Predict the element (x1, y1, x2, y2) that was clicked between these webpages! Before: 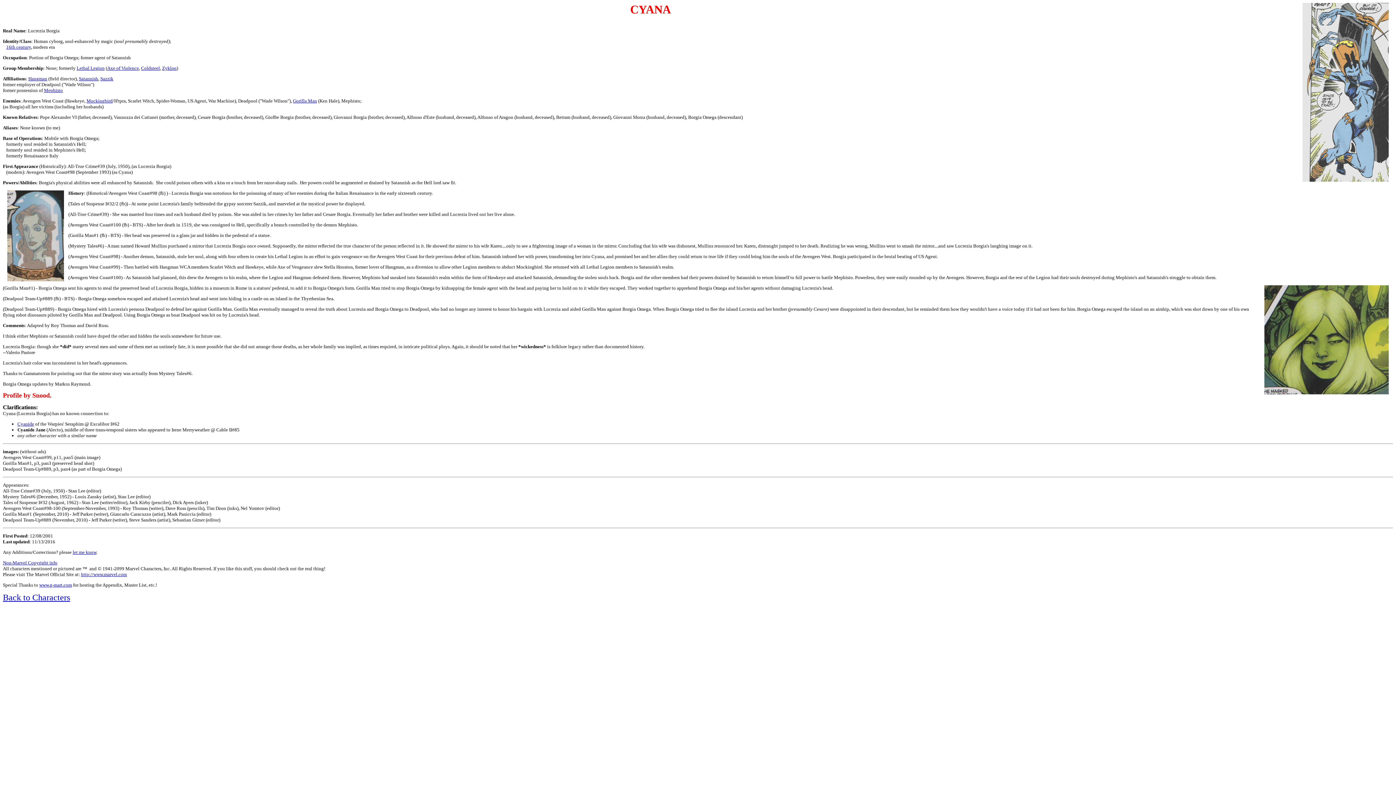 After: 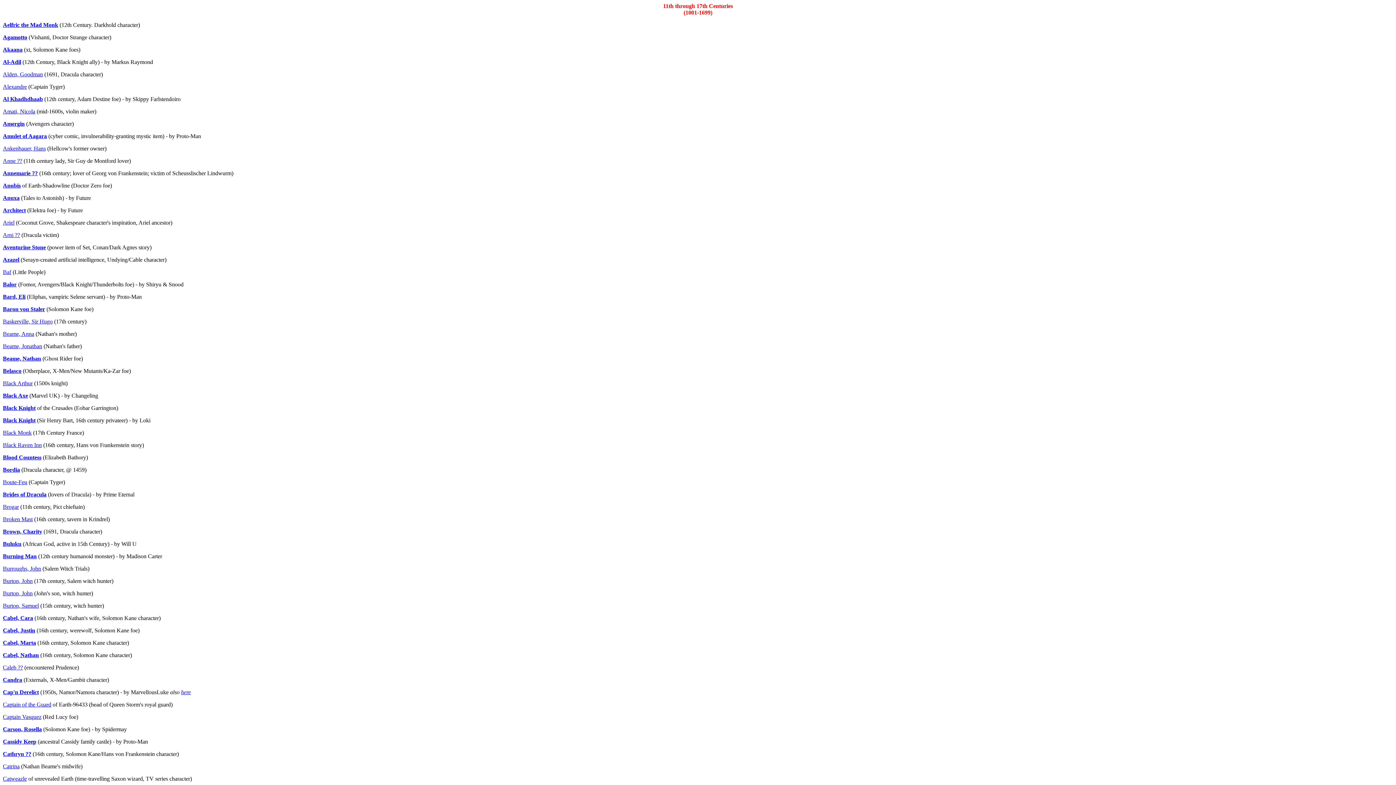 Action: bbox: (6, 44, 30, 49) label: 16th century